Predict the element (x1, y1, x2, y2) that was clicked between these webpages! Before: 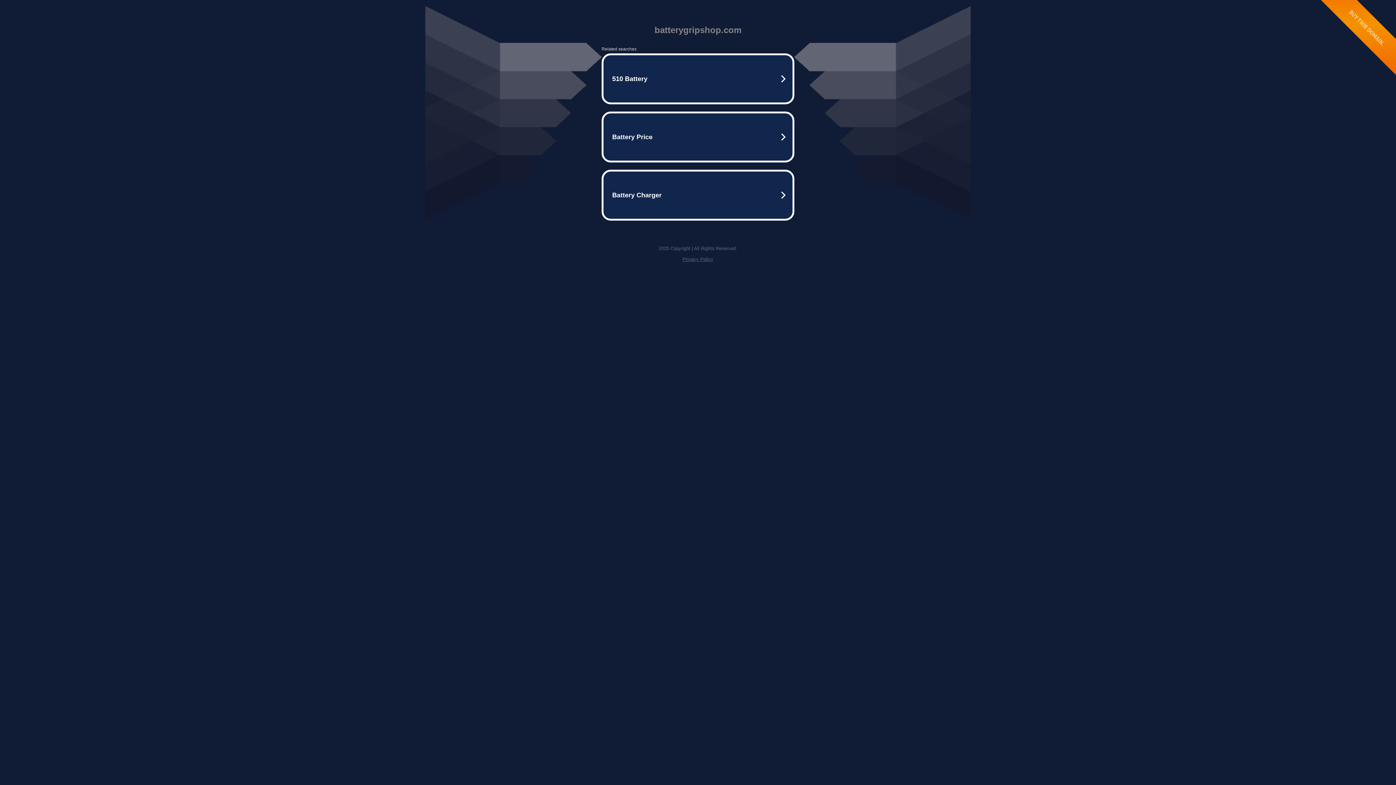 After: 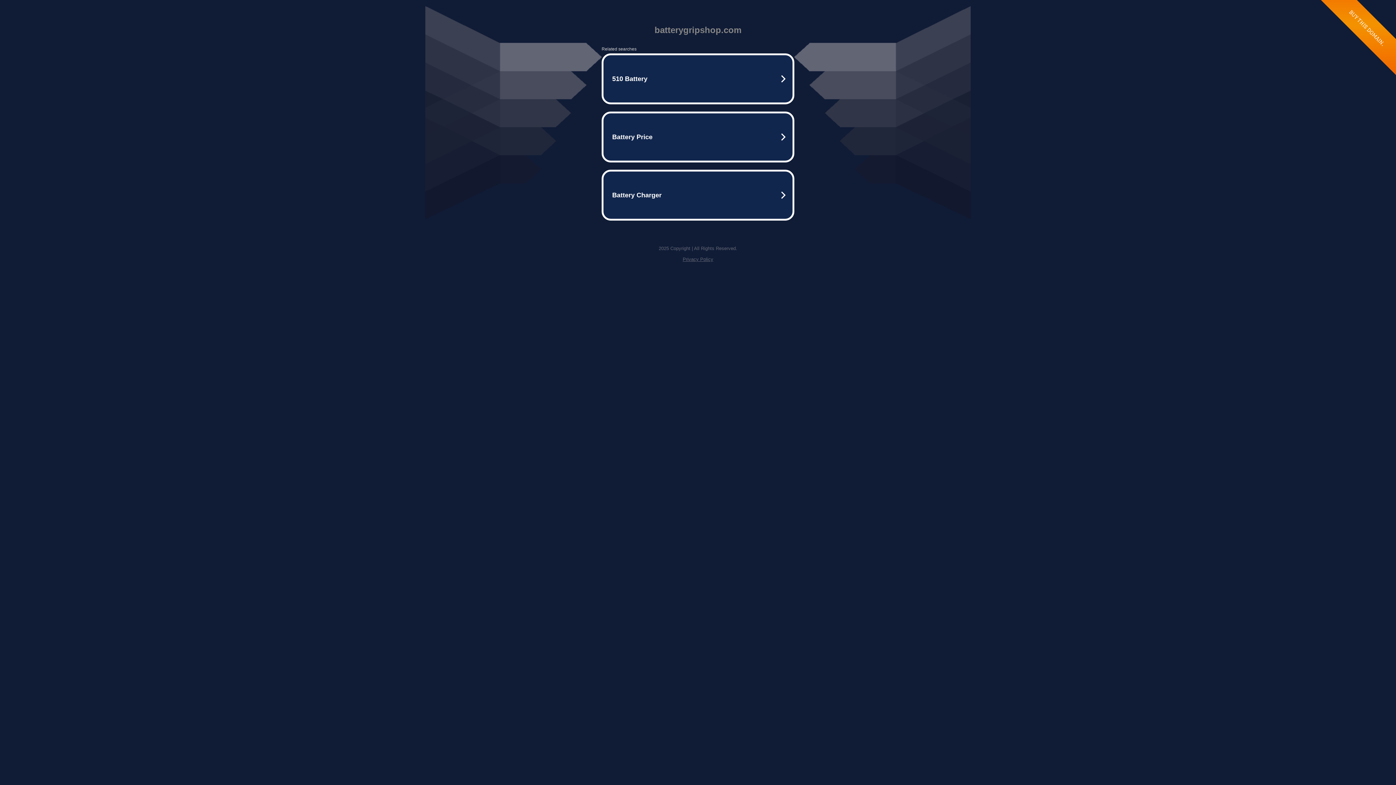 Action: bbox: (682, 256, 713, 262) label: Privacy Policy